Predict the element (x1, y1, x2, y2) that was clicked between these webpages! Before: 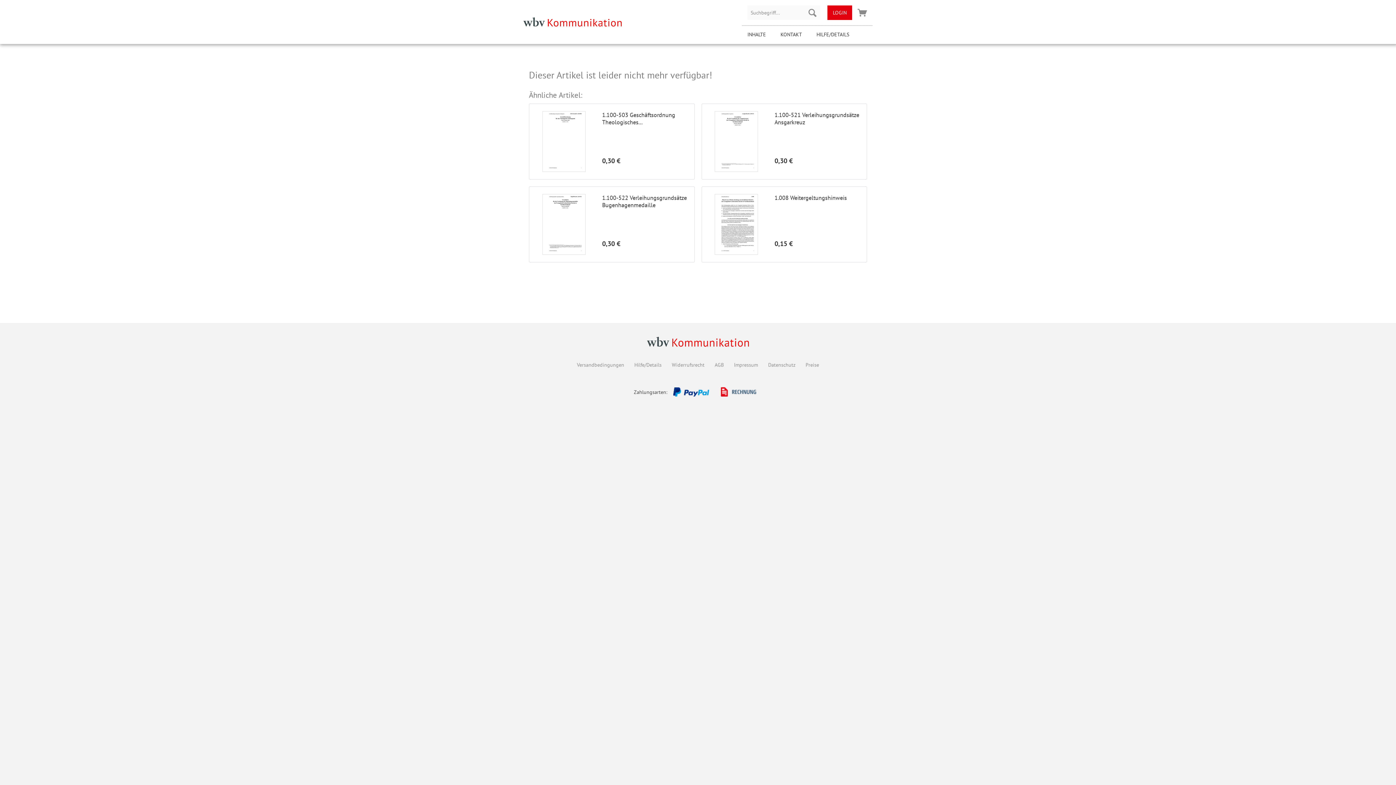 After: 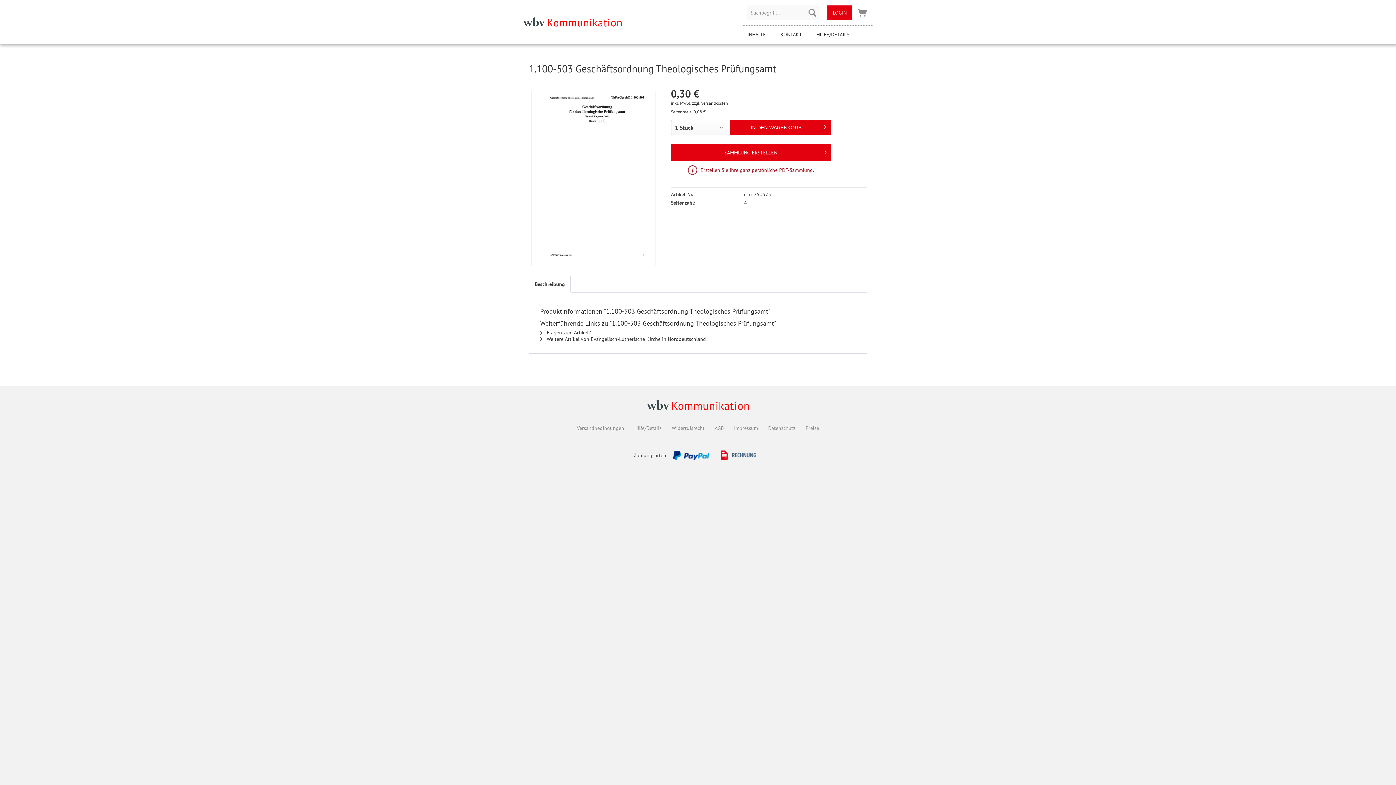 Action: bbox: (602, 111, 690, 125) label: 1.100-503 Geschäftsordnung Theologisches...